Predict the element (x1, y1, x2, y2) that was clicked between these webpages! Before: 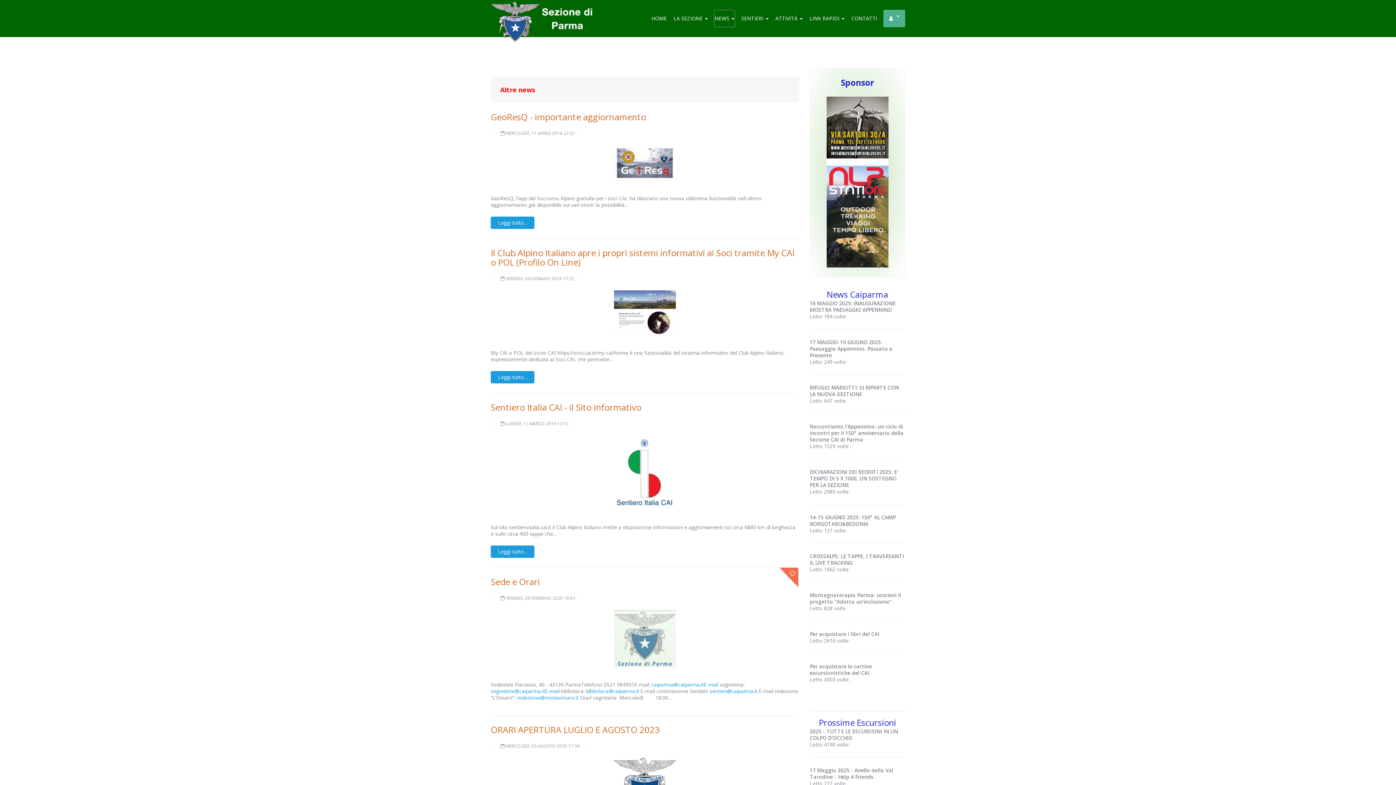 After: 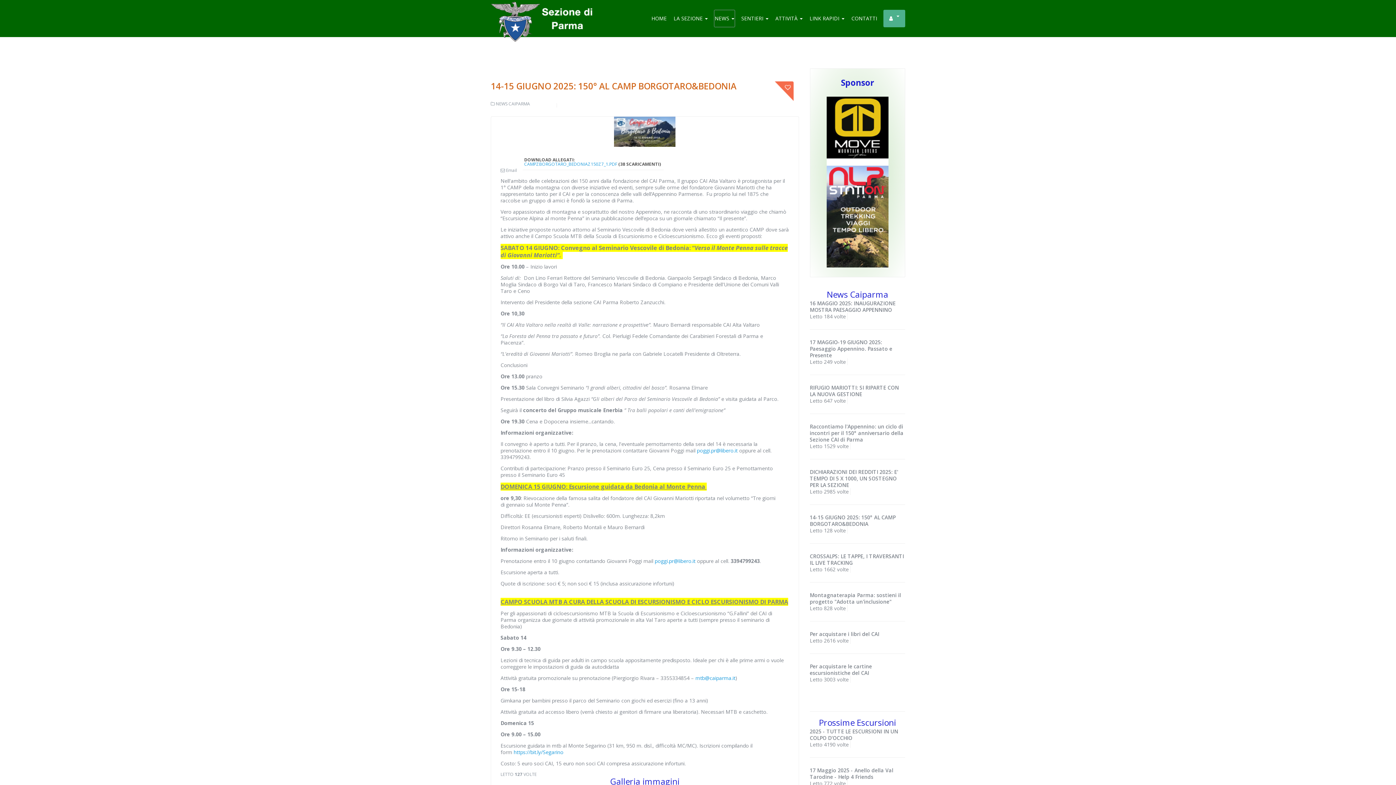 Action: label: 14-15 GIUGNO 2025: 150° AL CAMP BORGOTARO&BEDONIA bbox: (810, 514, 895, 527)